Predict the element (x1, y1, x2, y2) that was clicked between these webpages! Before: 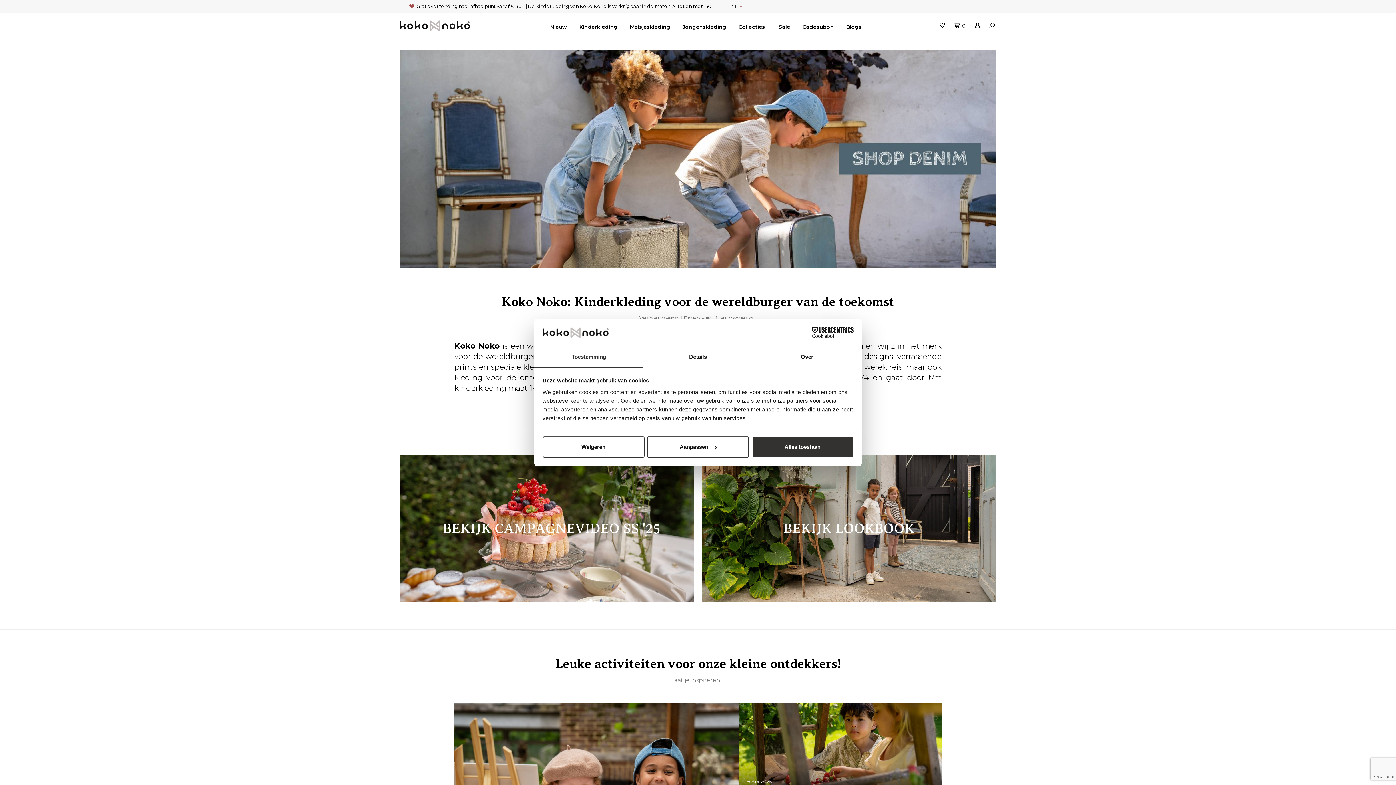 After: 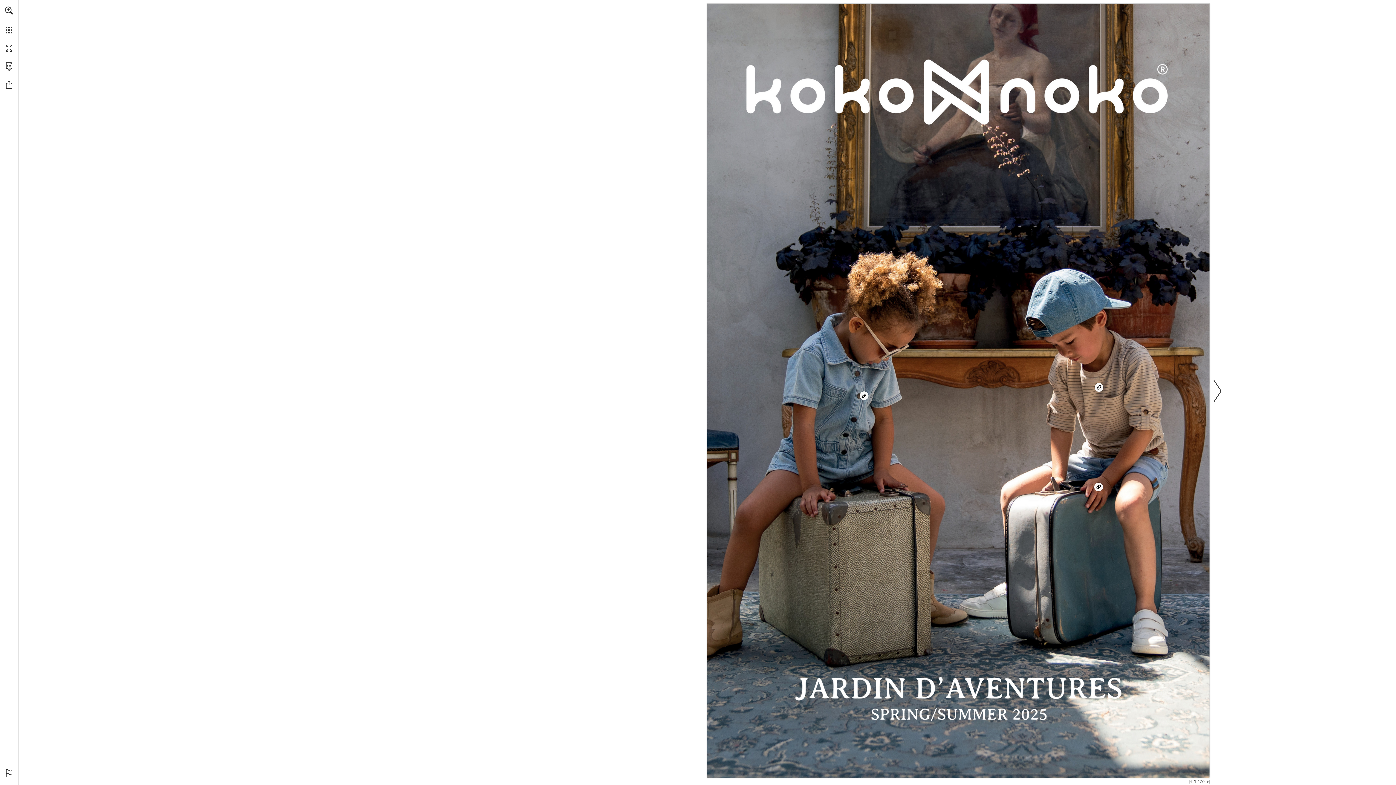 Action: bbox: (698, 451, 1000, 606)